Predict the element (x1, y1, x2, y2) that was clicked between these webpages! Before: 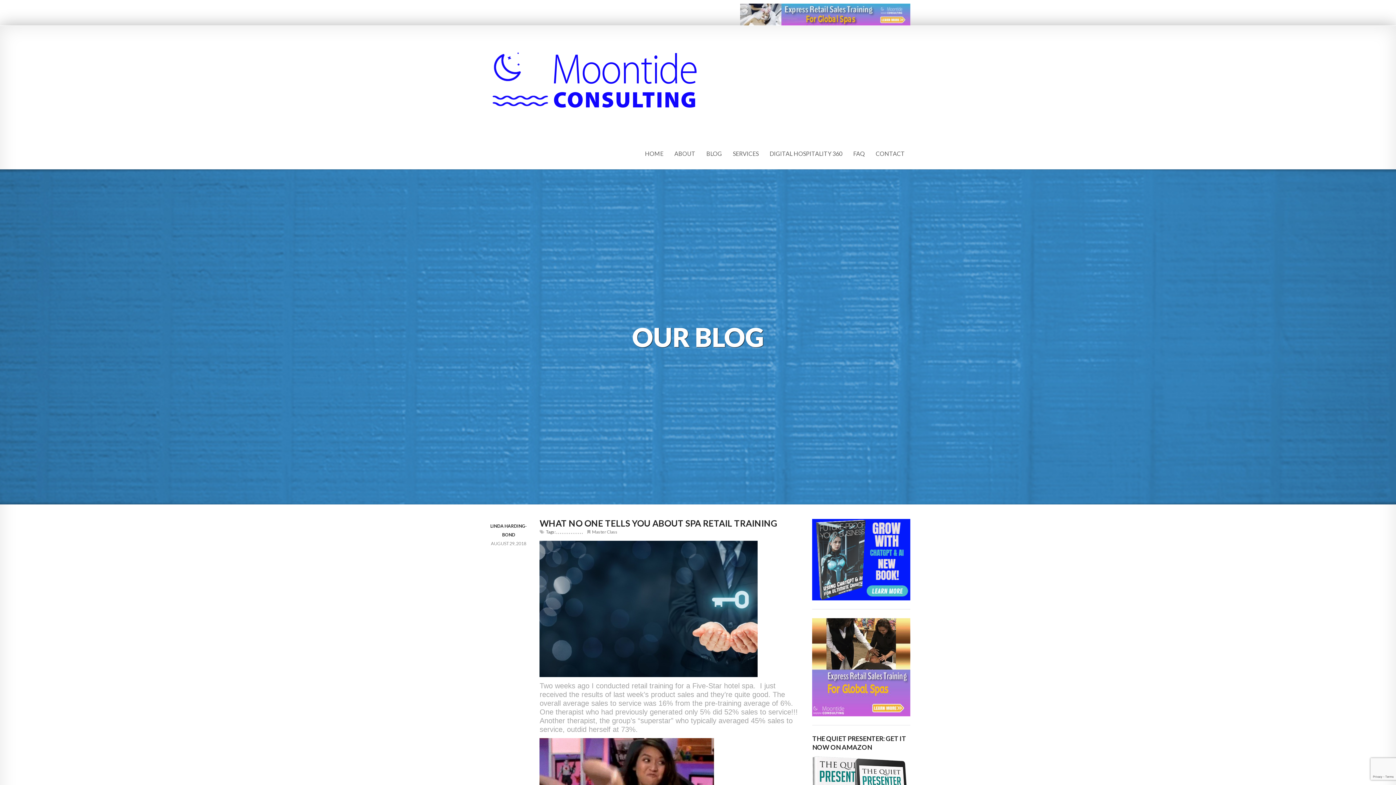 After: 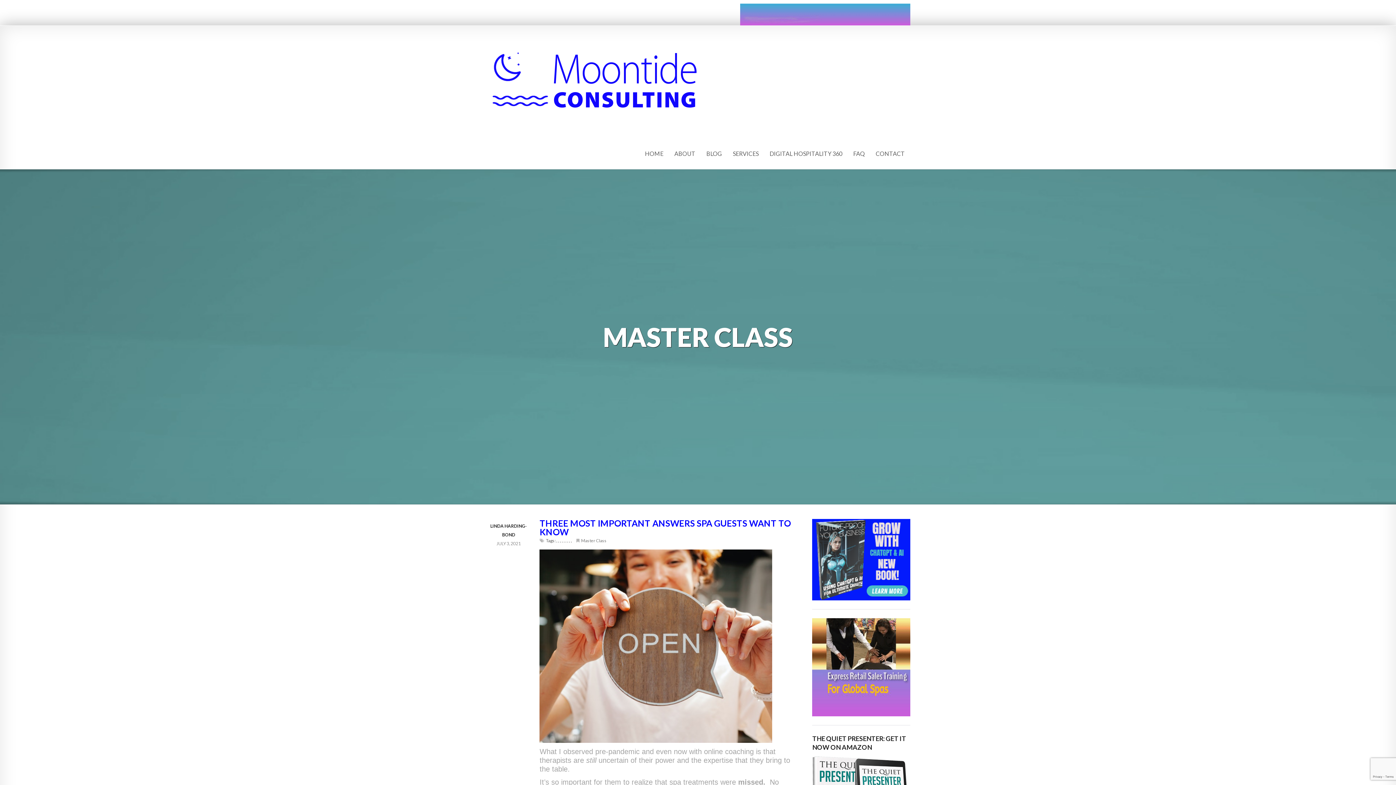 Action: label: Master Class bbox: (592, 529, 617, 534)